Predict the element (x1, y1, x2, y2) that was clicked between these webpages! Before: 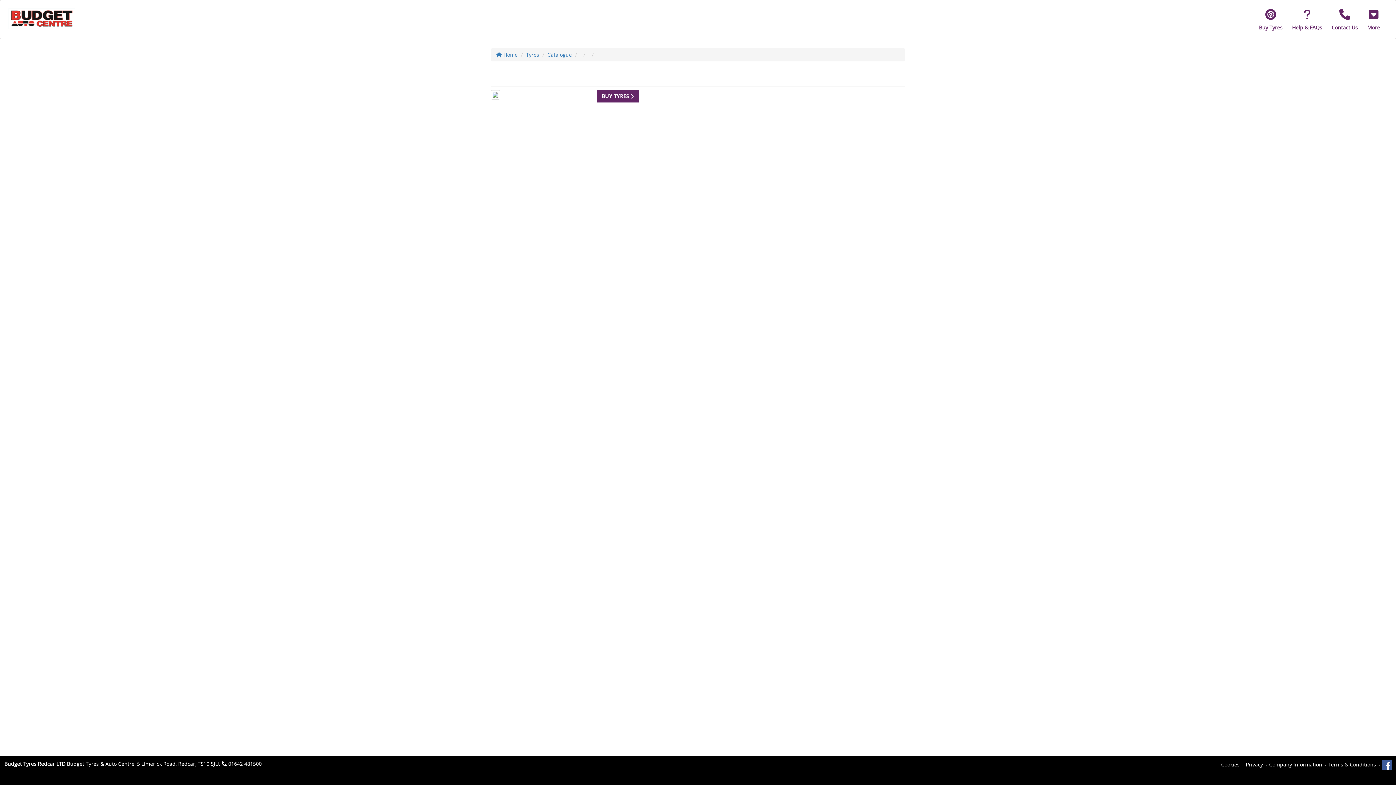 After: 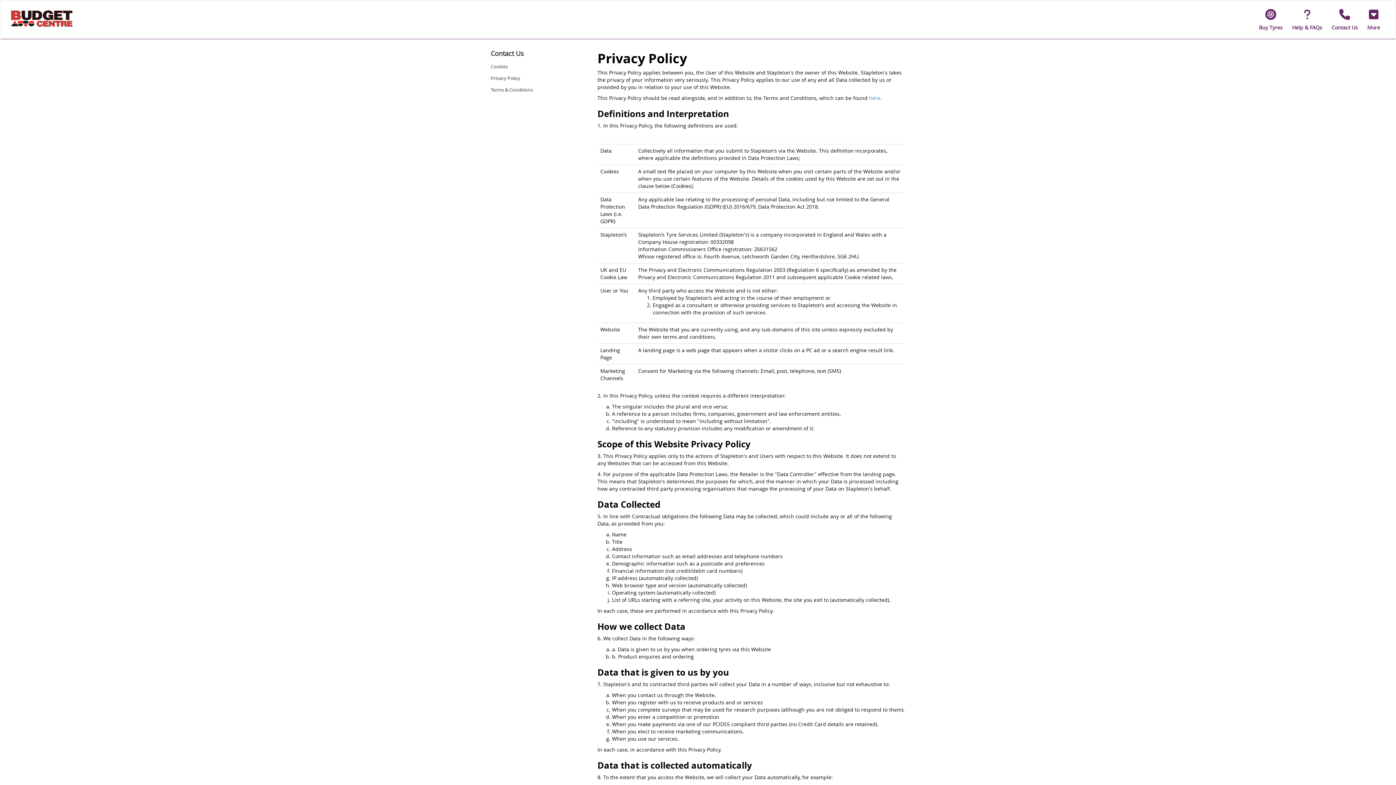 Action: bbox: (1246, 761, 1263, 768) label: Privacy